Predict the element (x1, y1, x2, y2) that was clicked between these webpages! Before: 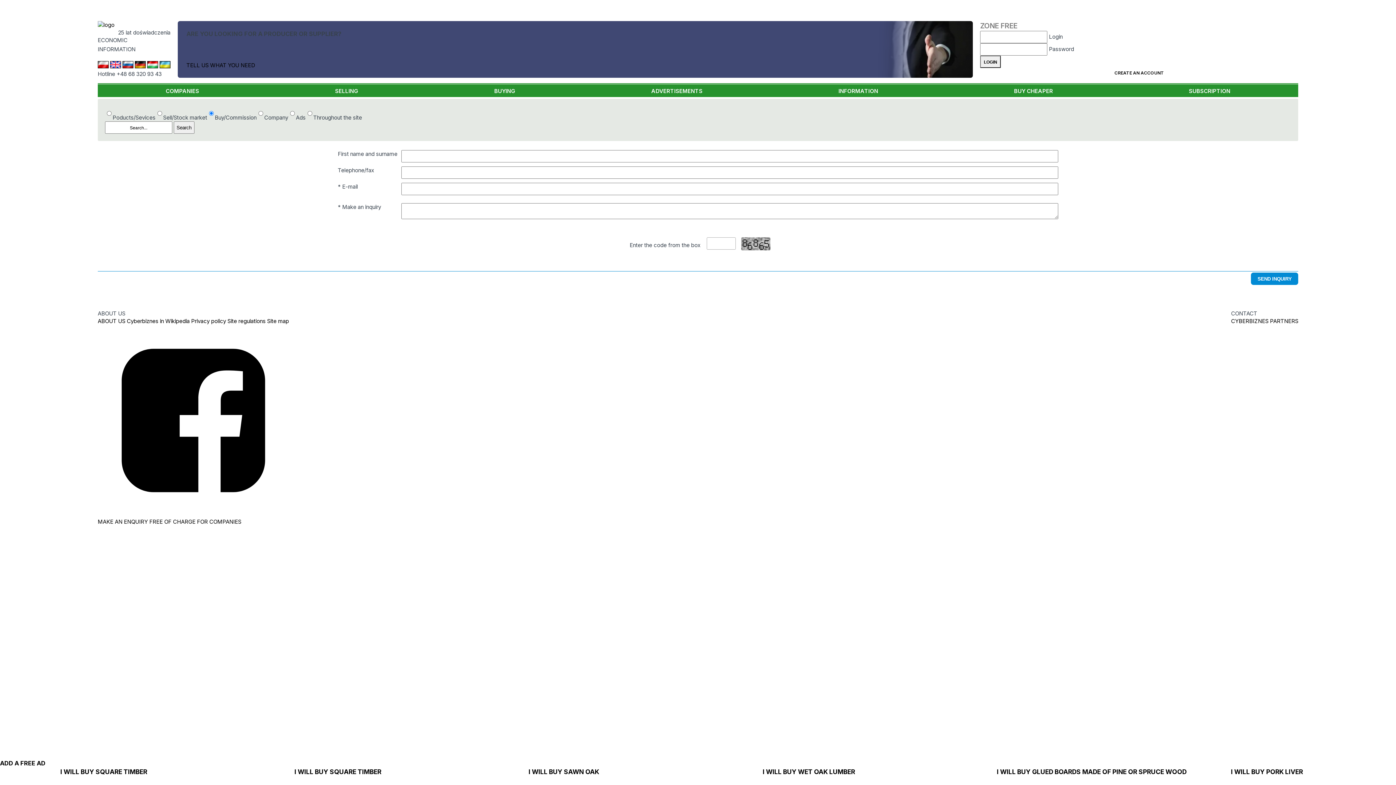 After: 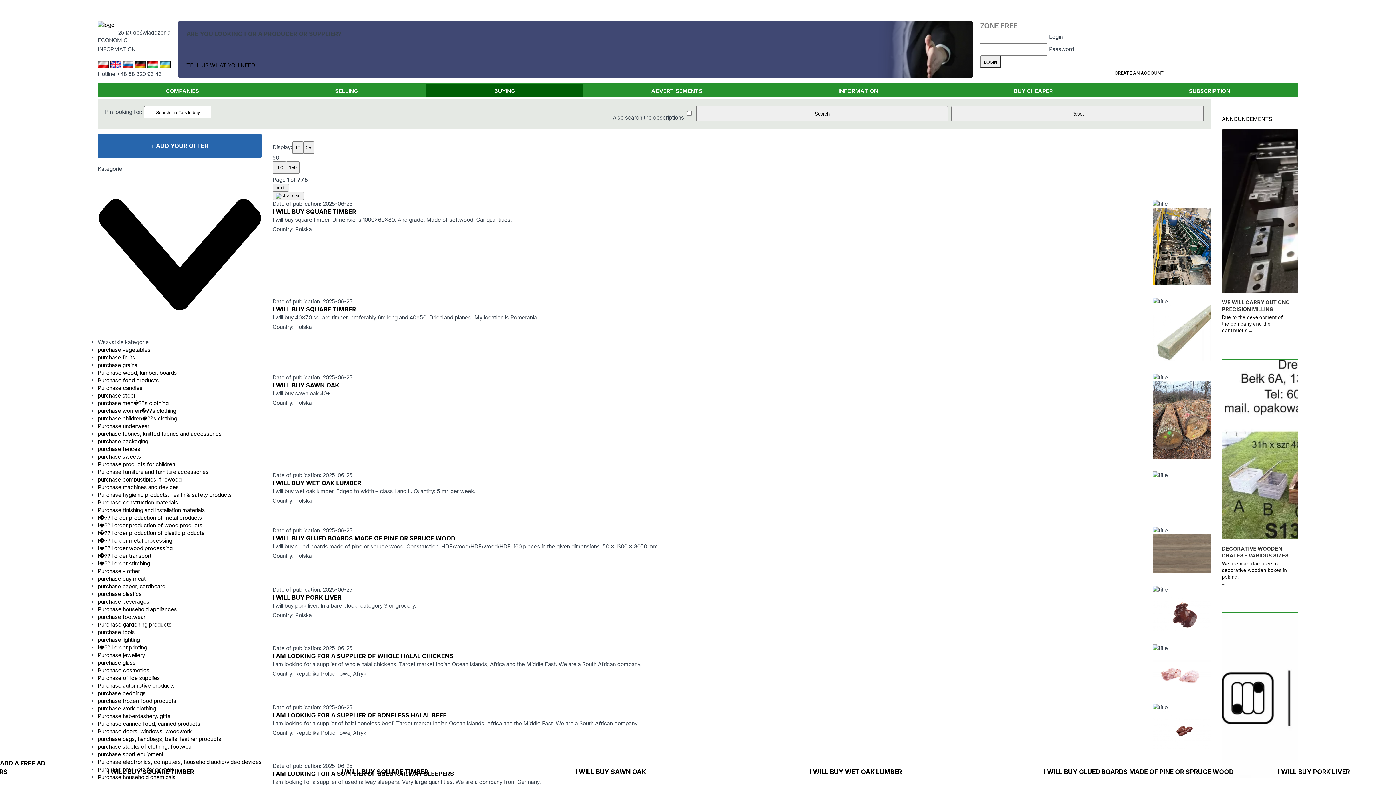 Action: bbox: (426, 84, 583, 97) label: BUYING